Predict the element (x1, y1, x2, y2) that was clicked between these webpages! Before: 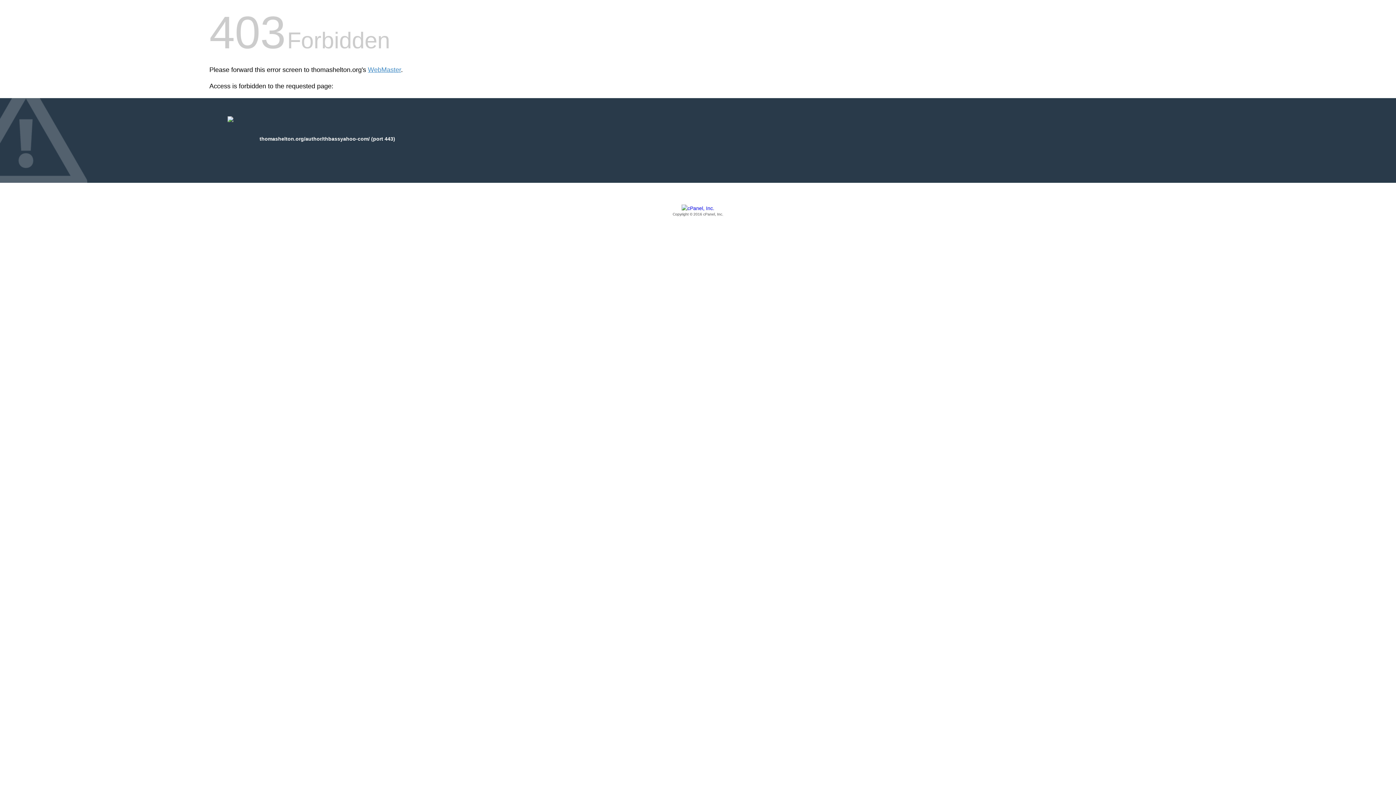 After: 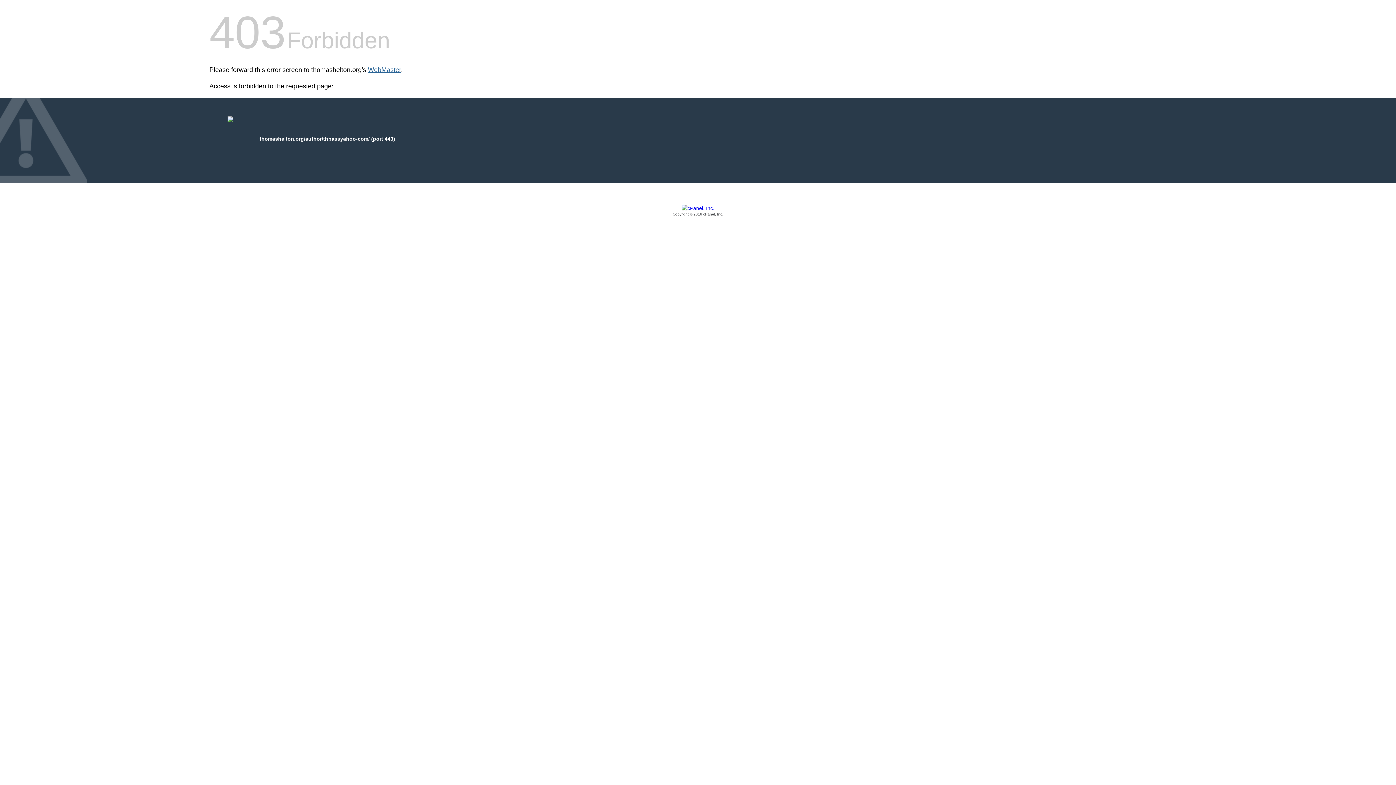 Action: label: WebMaster bbox: (368, 66, 401, 73)